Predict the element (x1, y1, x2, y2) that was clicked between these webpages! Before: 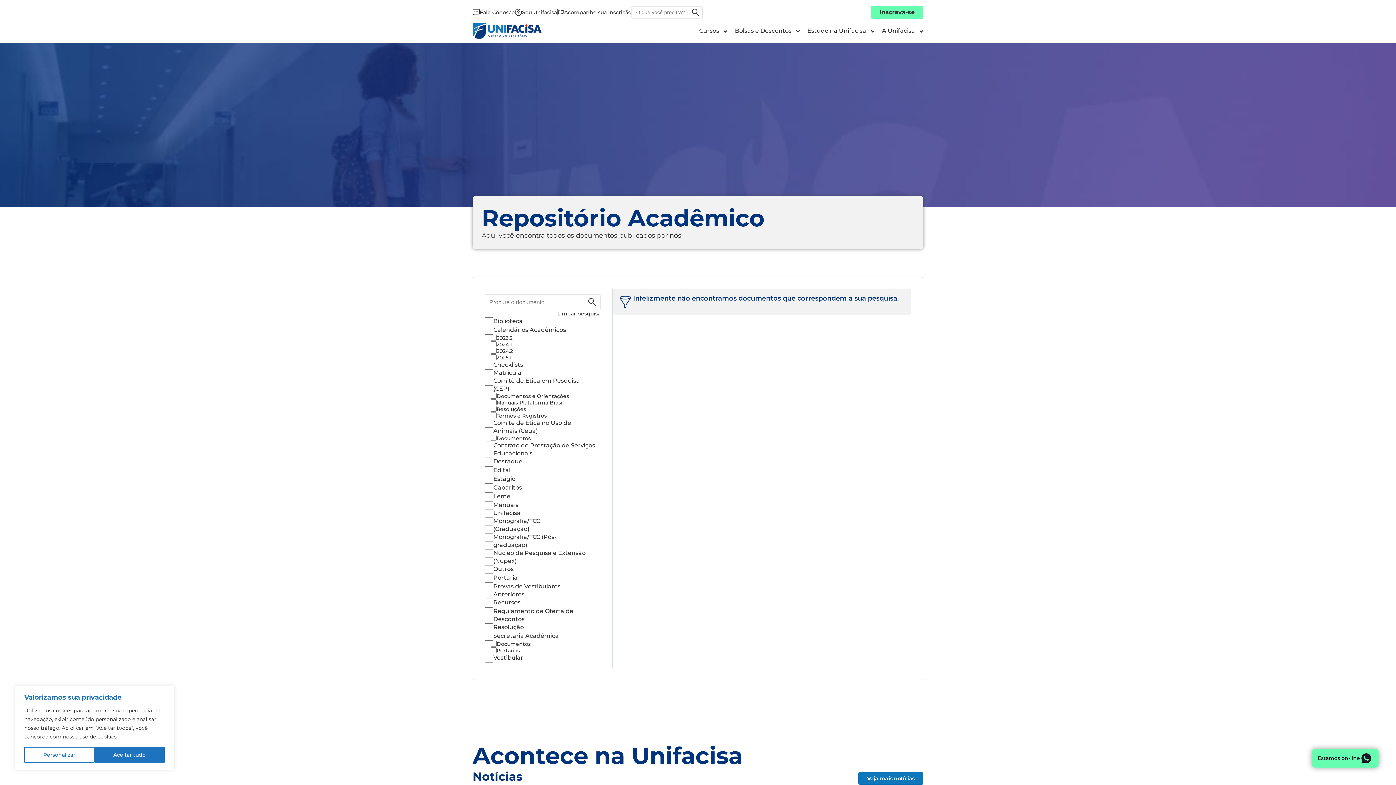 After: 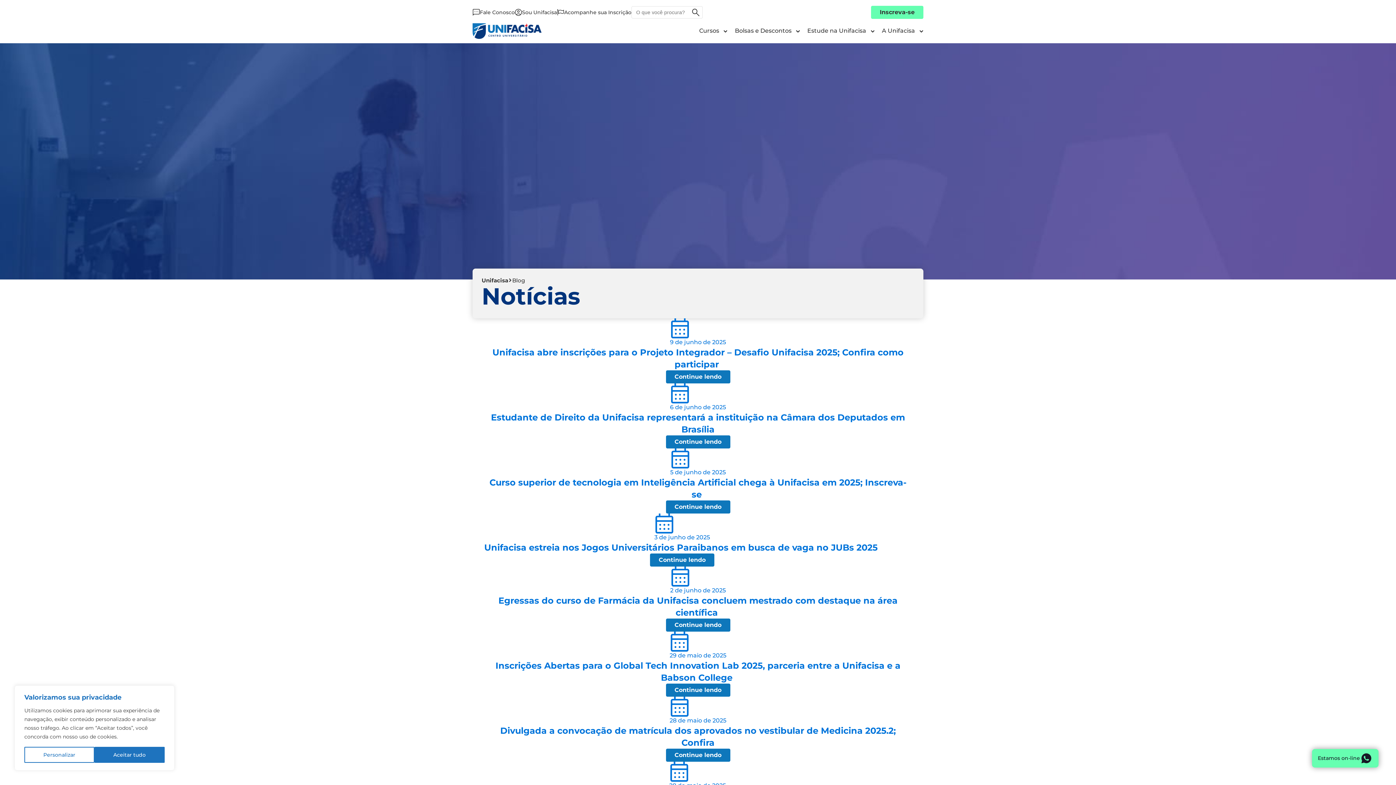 Action: label: Veja mais notícias bbox: (858, 772, 923, 784)